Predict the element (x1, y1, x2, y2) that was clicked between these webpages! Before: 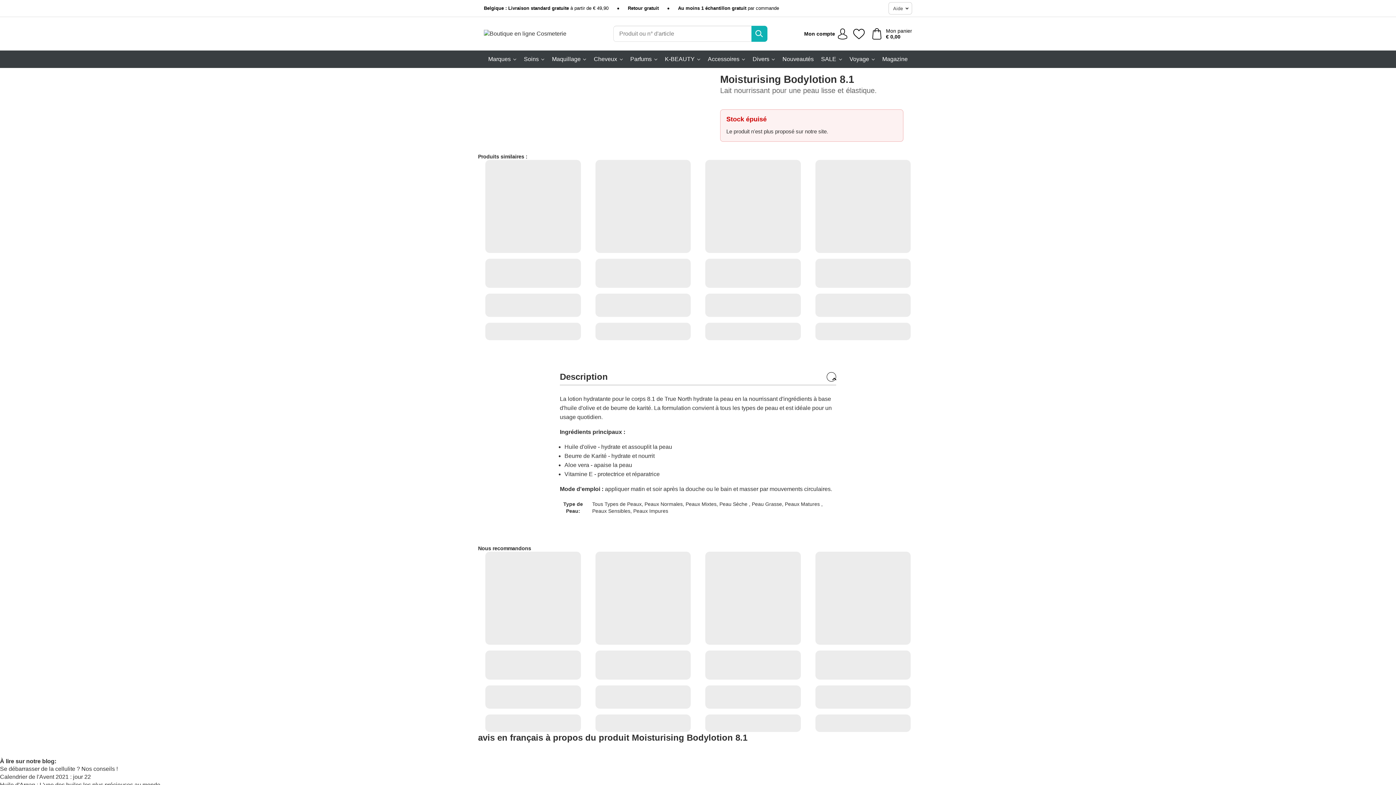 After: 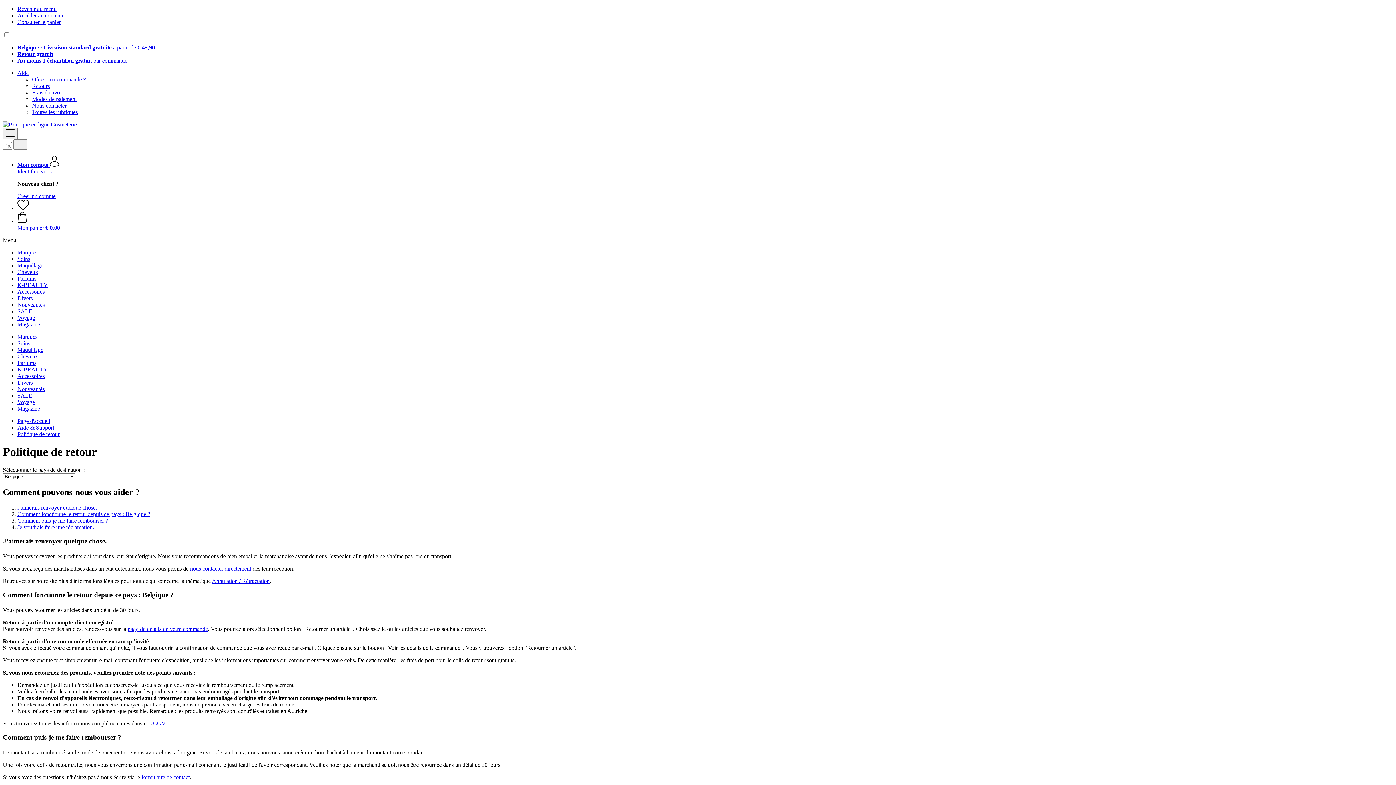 Action: label: Retour gratuit bbox: (628, 5, 658, 11)